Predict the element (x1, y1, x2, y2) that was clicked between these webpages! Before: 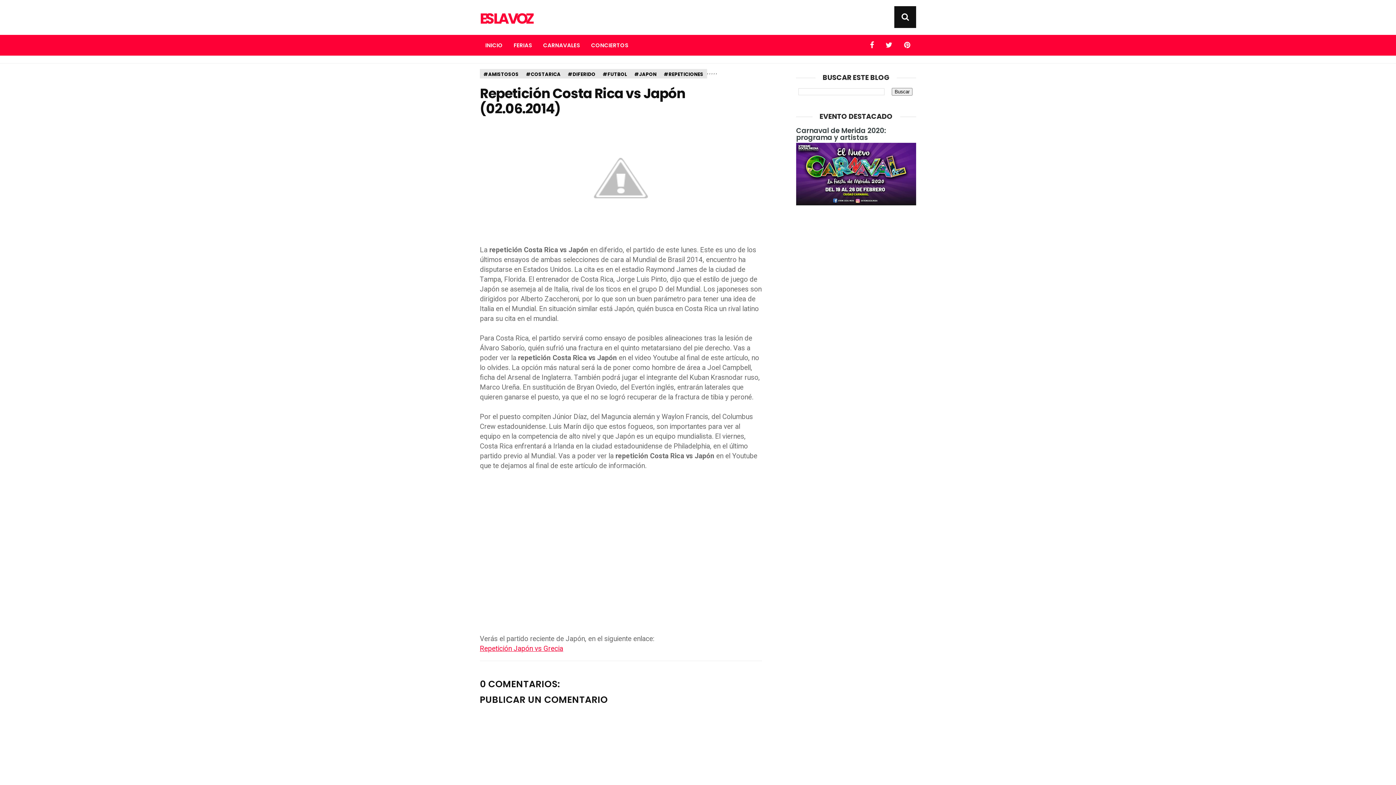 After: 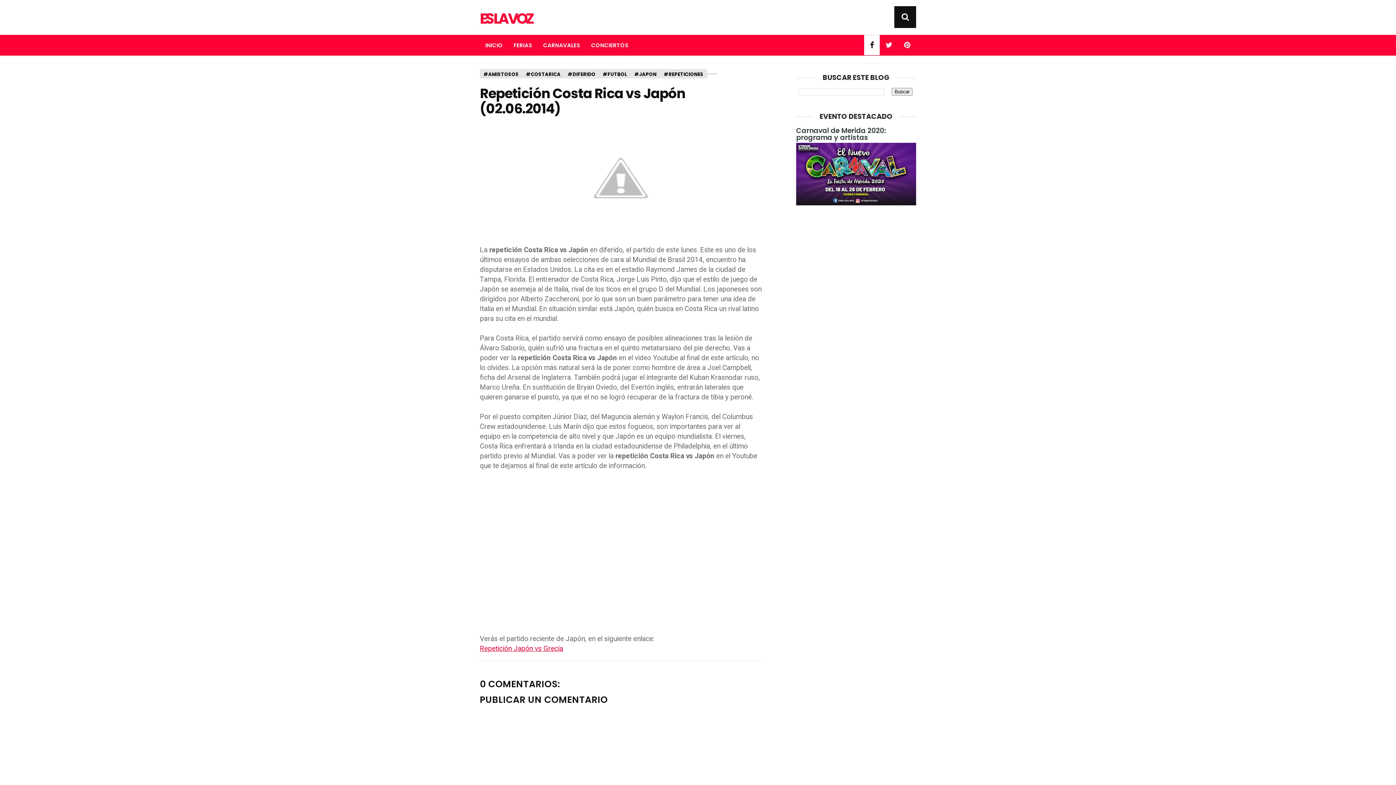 Action: bbox: (864, 34, 880, 55)